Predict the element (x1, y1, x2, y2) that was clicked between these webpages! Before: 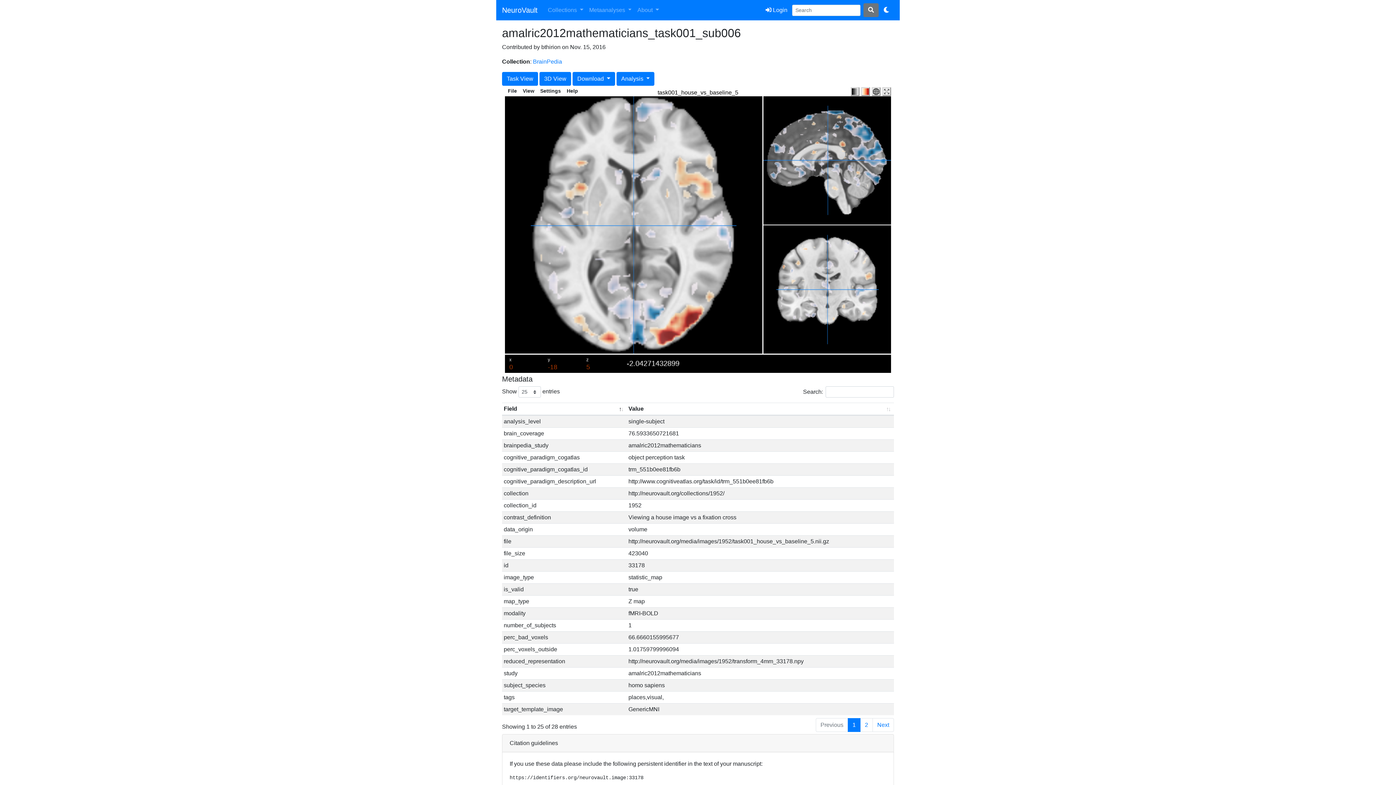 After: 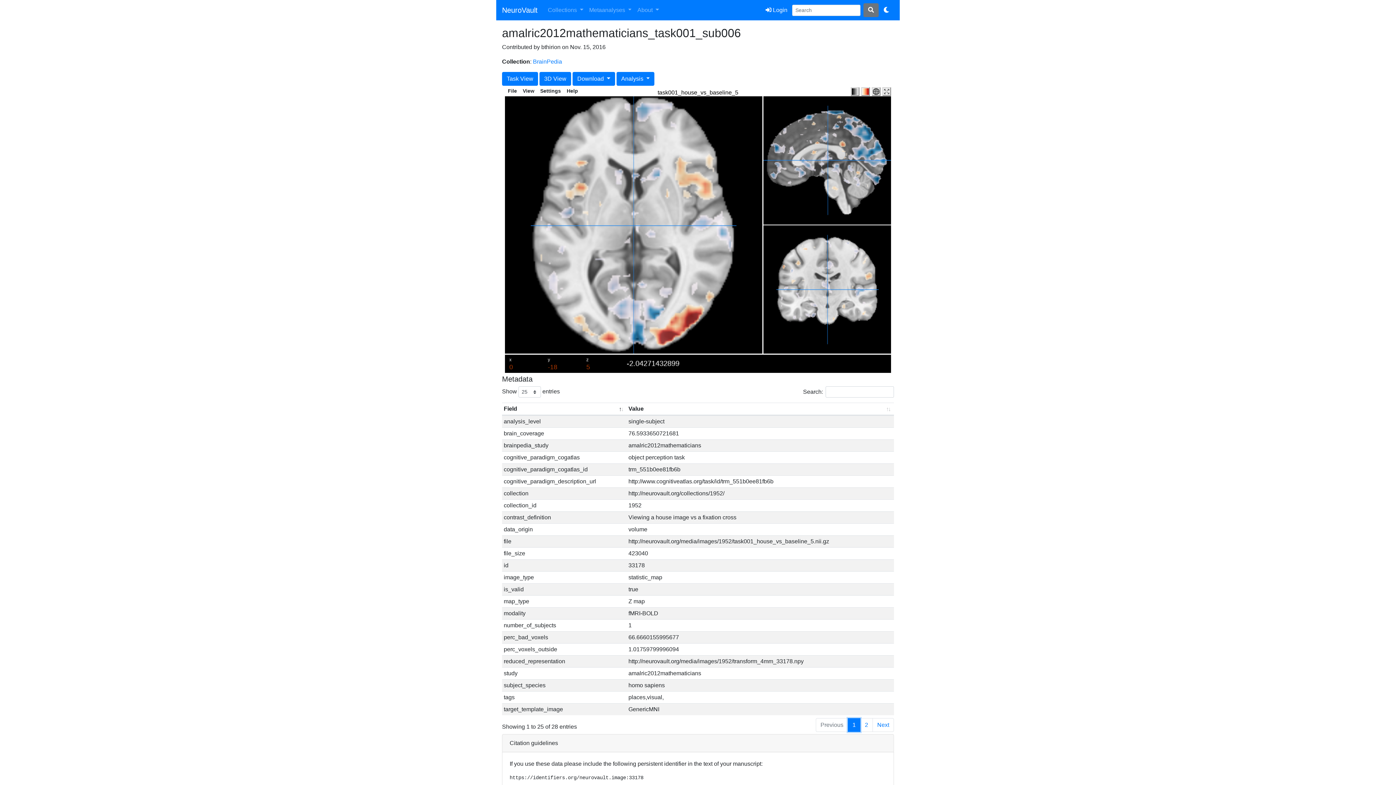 Action: label: 1 bbox: (847, 718, 860, 732)